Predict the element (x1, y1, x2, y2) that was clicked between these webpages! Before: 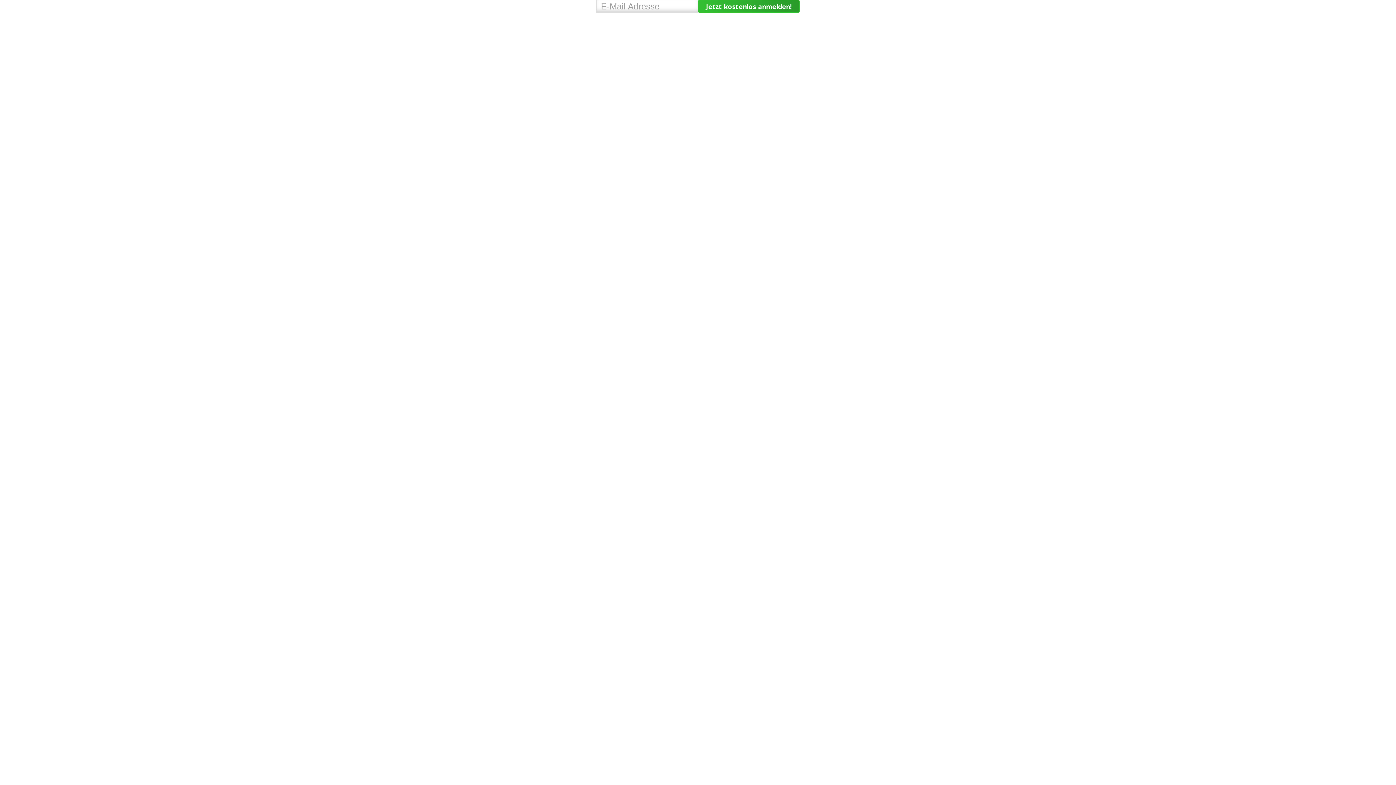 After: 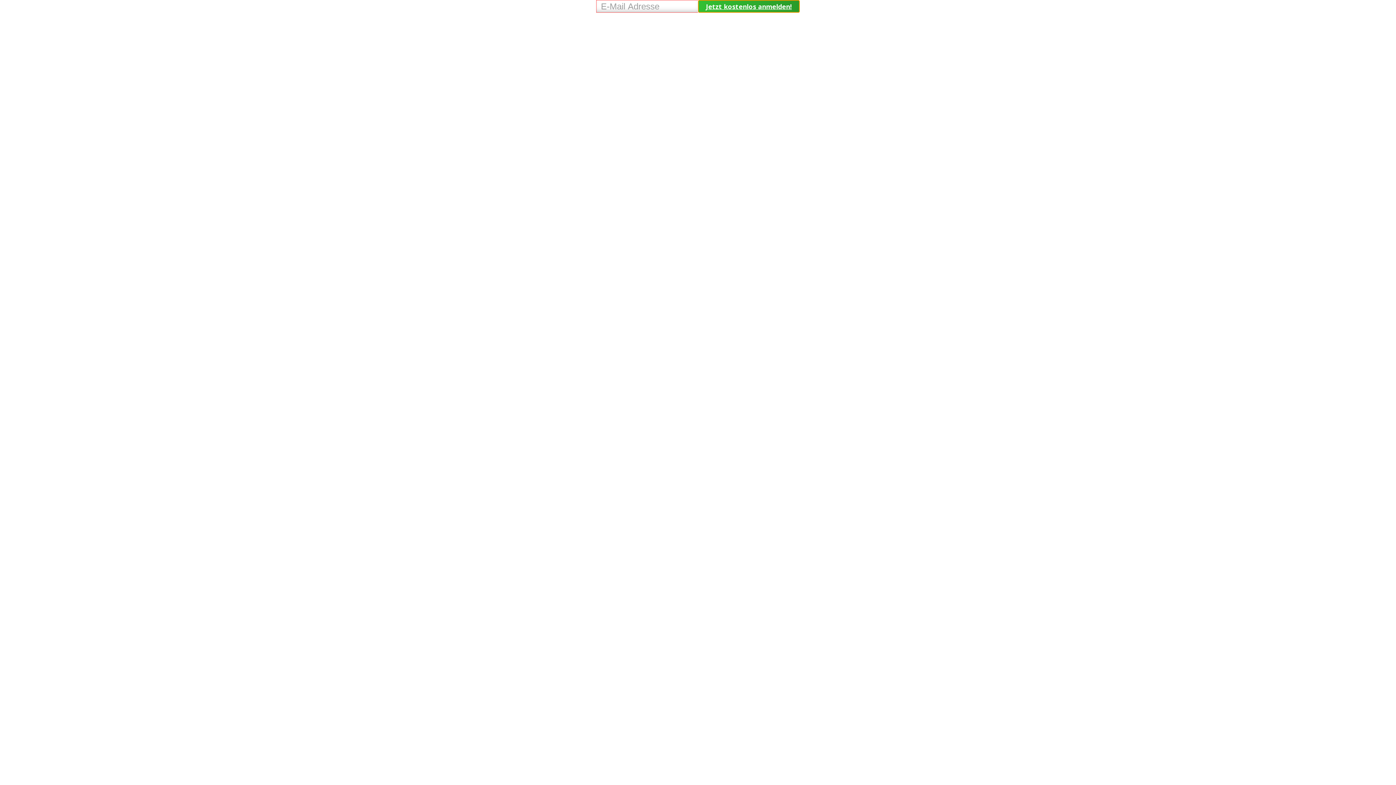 Action: bbox: (698, 0, 800, 12) label: Jetzt kostenlos anmelden!